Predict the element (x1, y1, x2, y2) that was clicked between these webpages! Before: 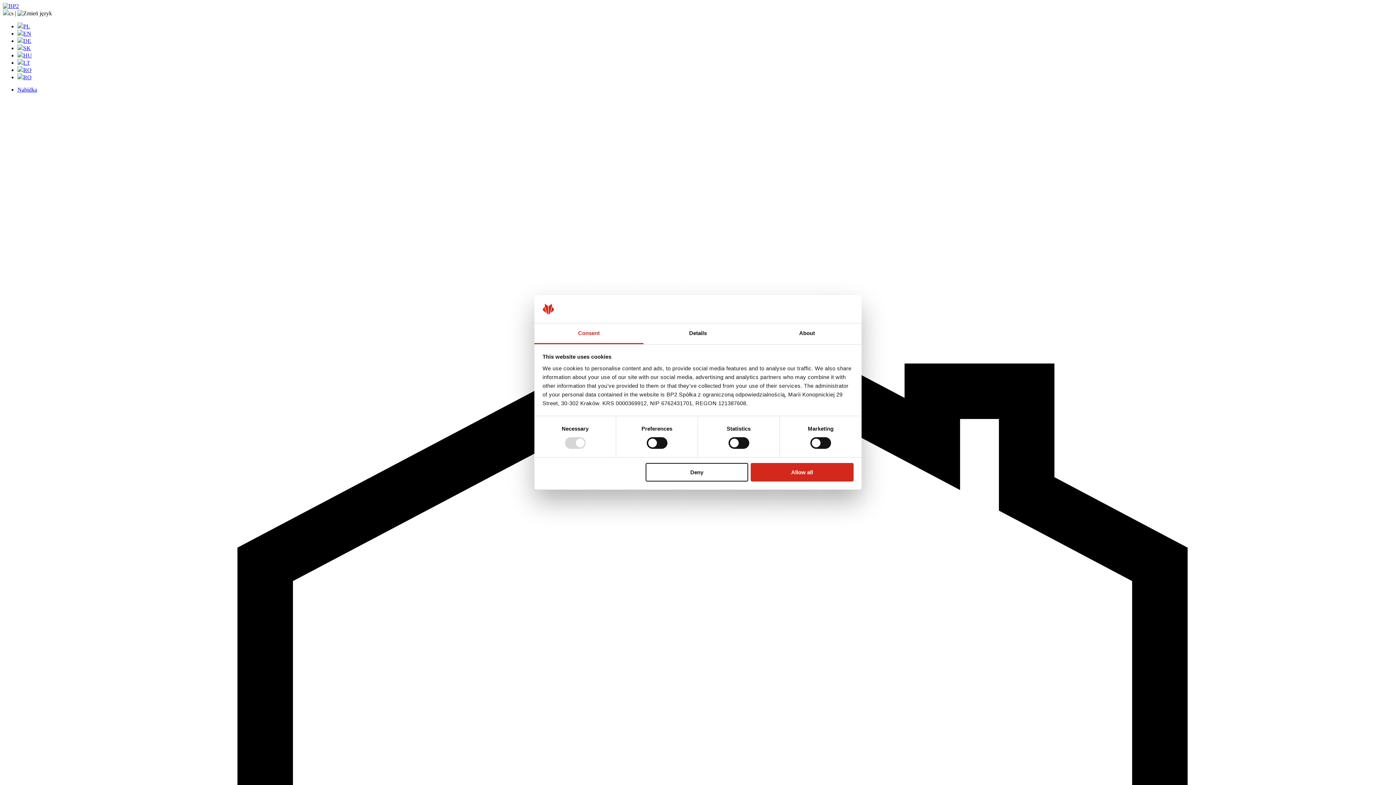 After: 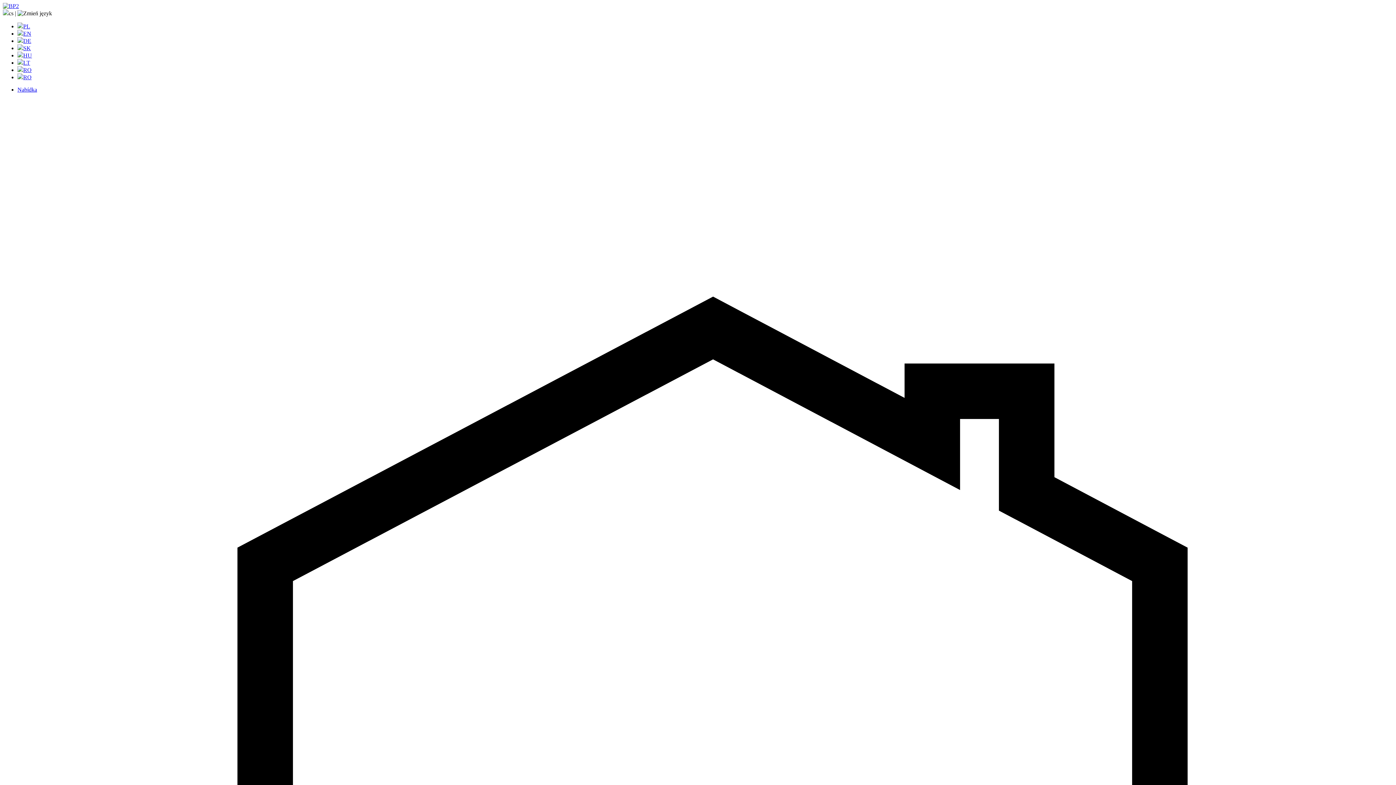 Action: bbox: (645, 463, 748, 481) label: Deny